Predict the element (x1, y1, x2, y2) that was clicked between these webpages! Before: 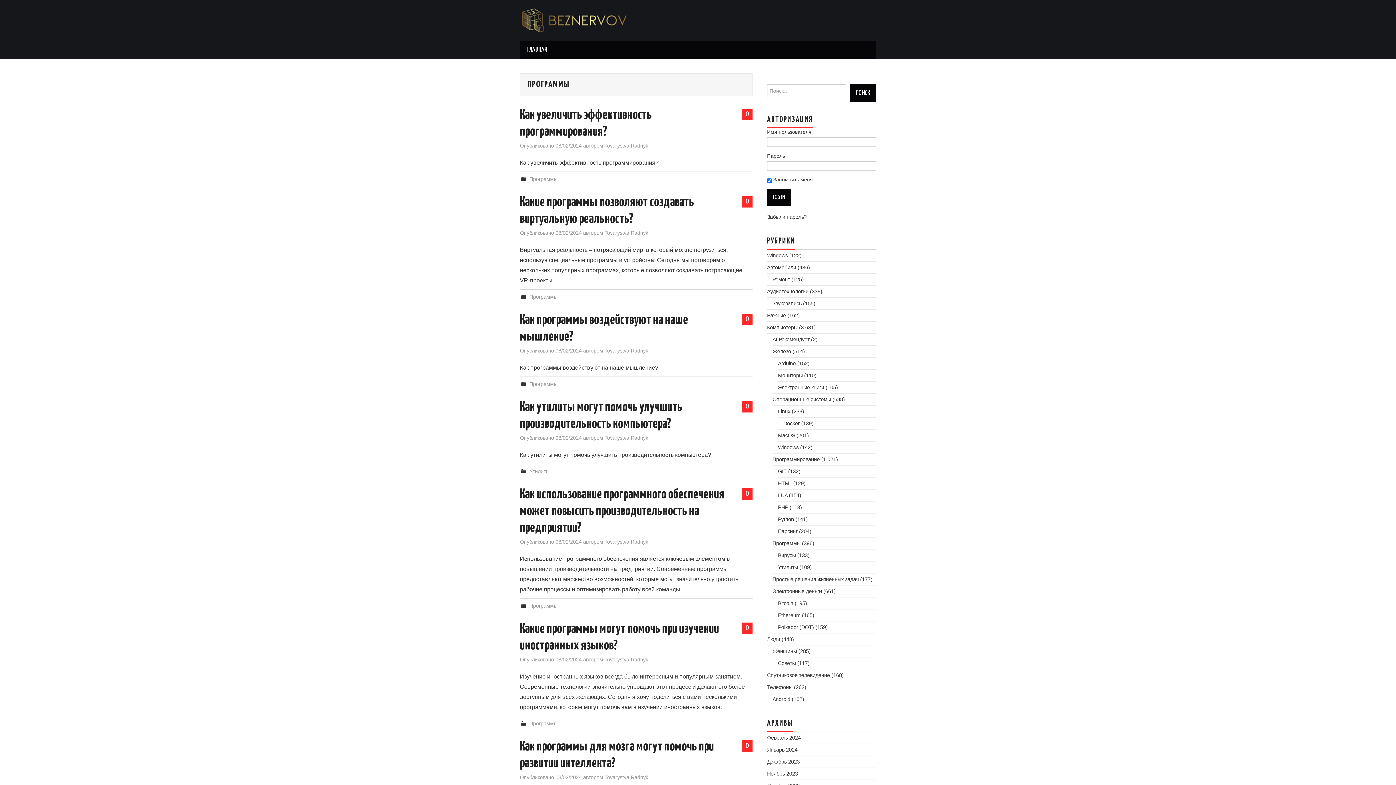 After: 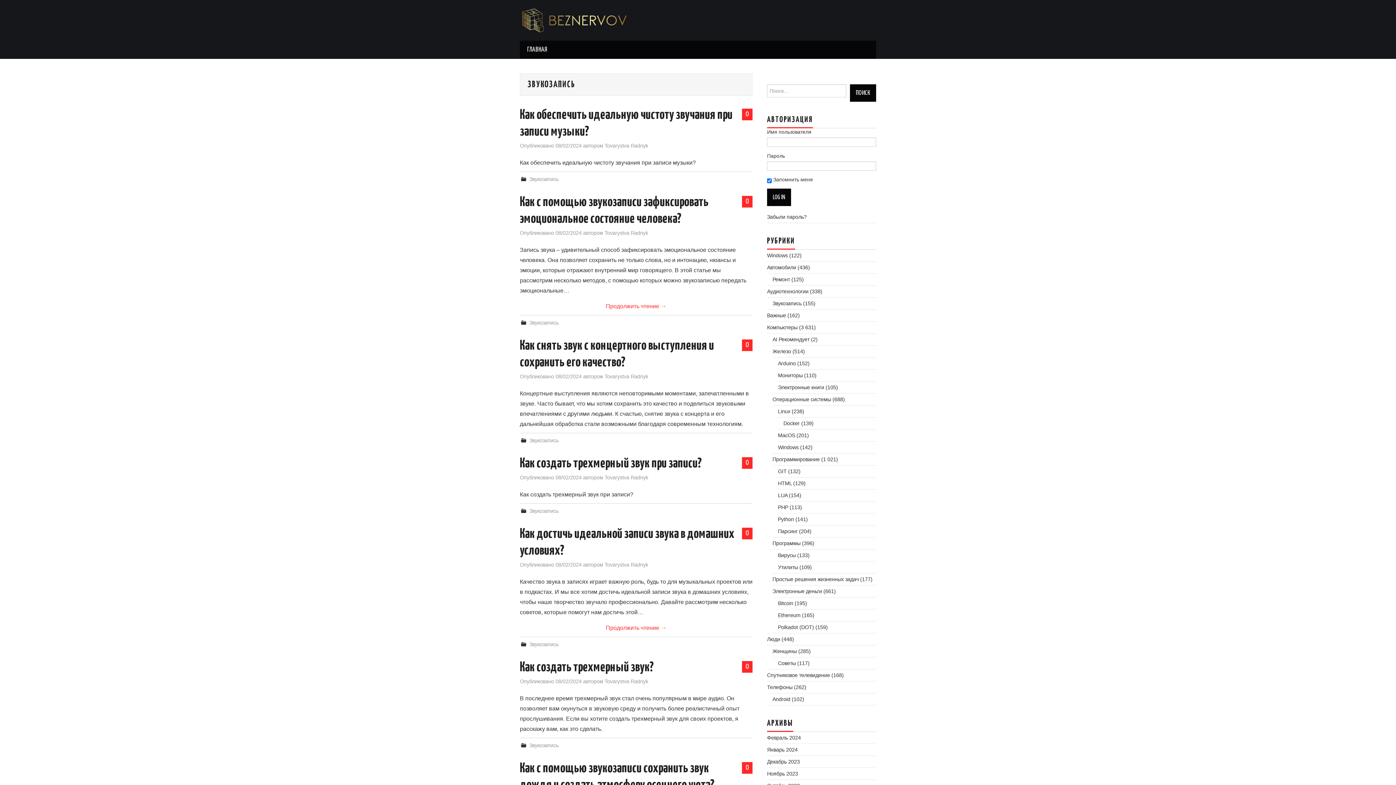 Action: label: Звукозапись bbox: (772, 300, 801, 306)